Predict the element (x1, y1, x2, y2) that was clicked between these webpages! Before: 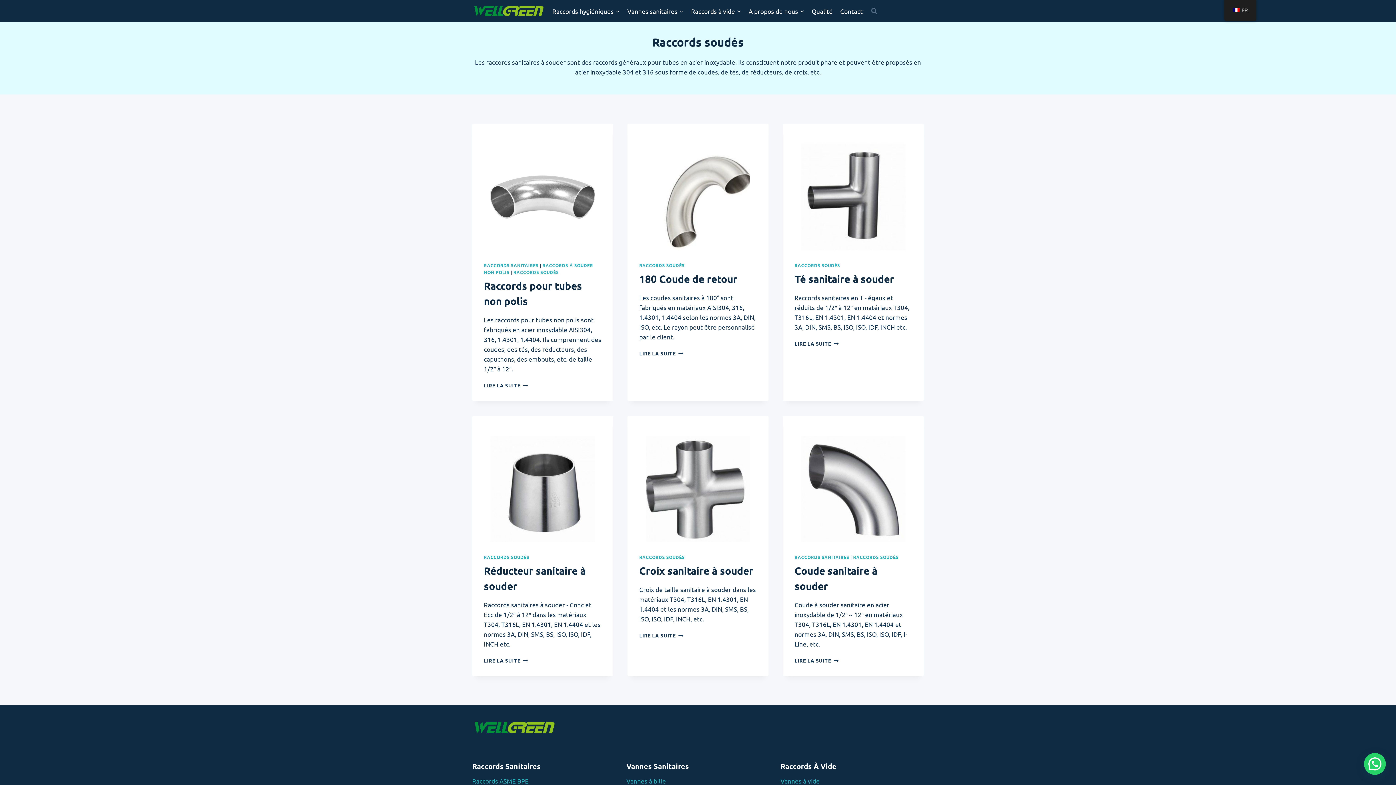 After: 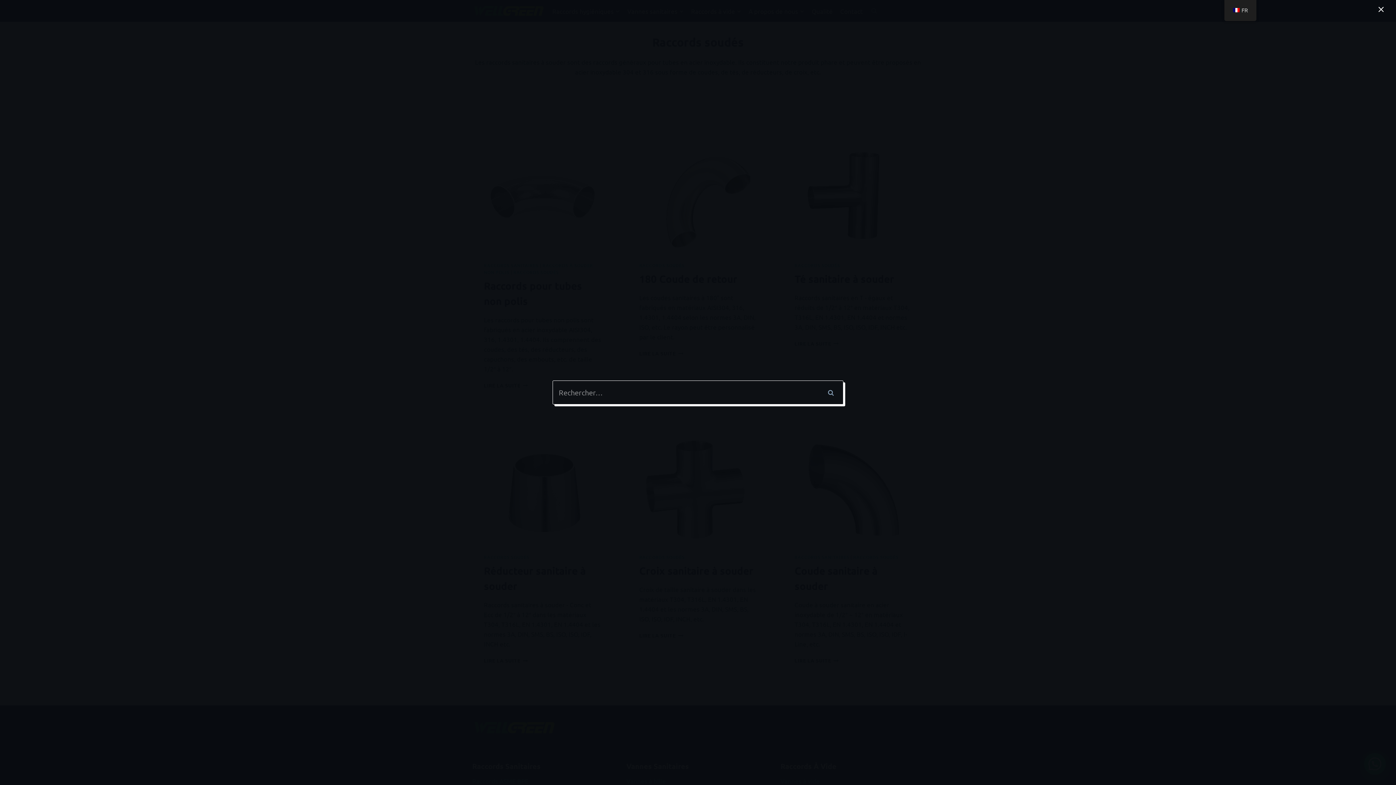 Action: label: Voir le formulaire de recherche bbox: (868, 4, 880, 17)